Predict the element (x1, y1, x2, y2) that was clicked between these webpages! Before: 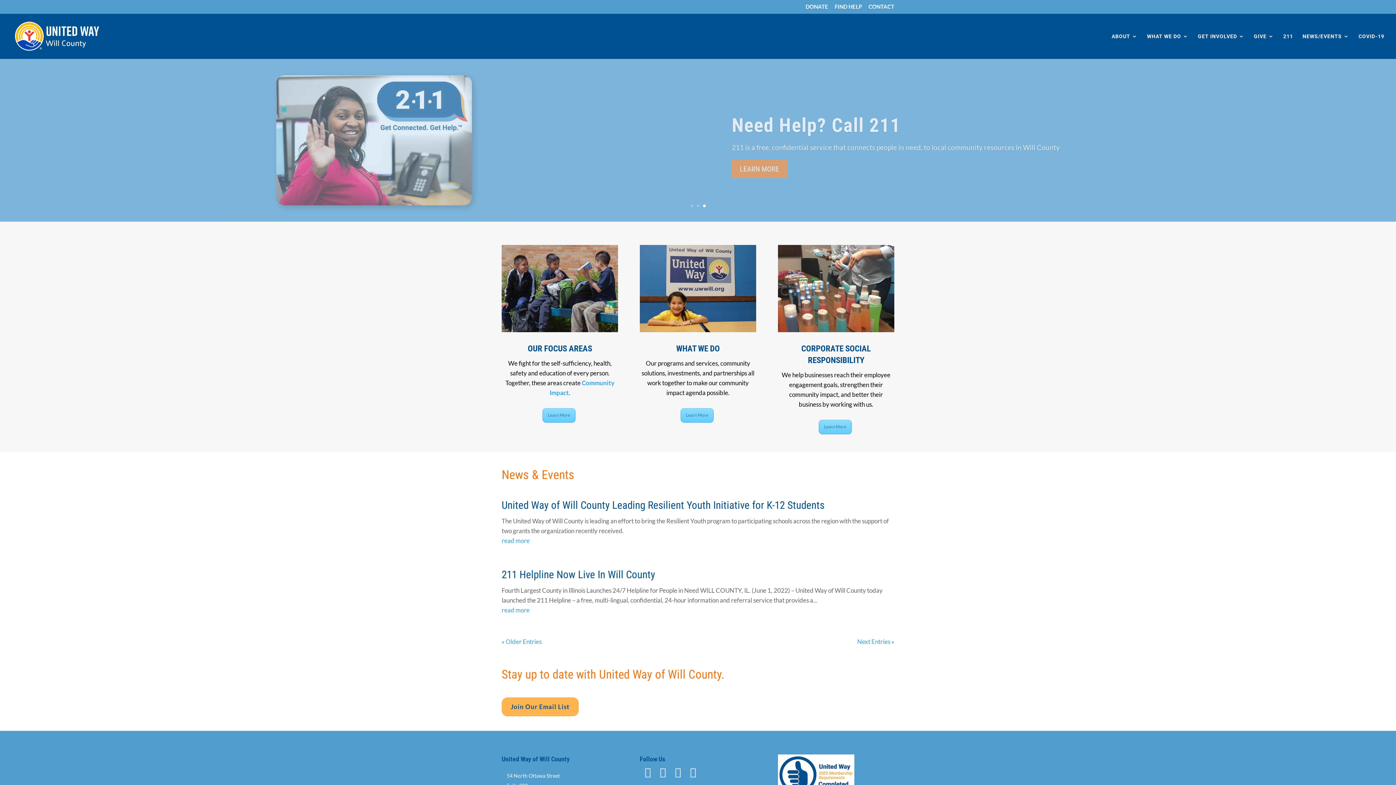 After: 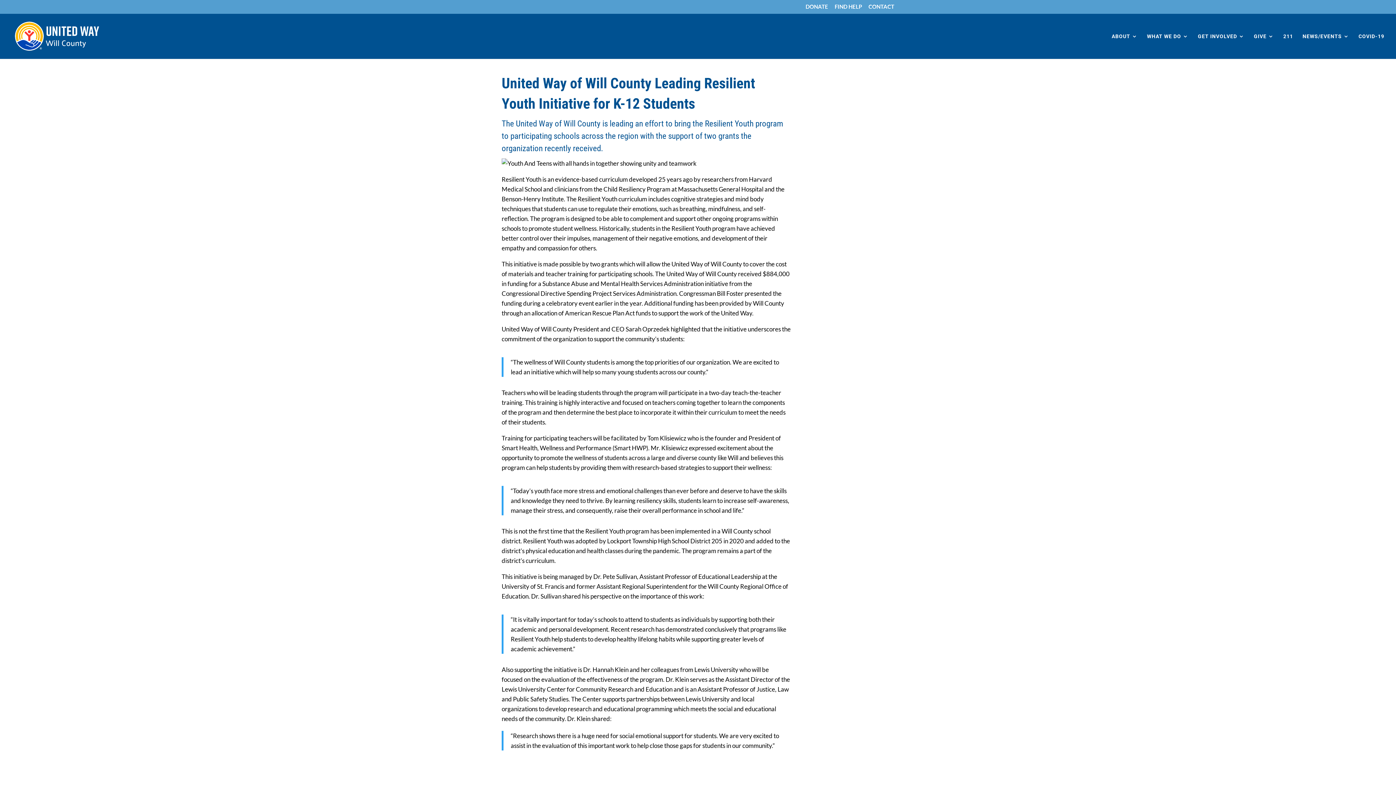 Action: label: read more bbox: (501, 536, 894, 545)